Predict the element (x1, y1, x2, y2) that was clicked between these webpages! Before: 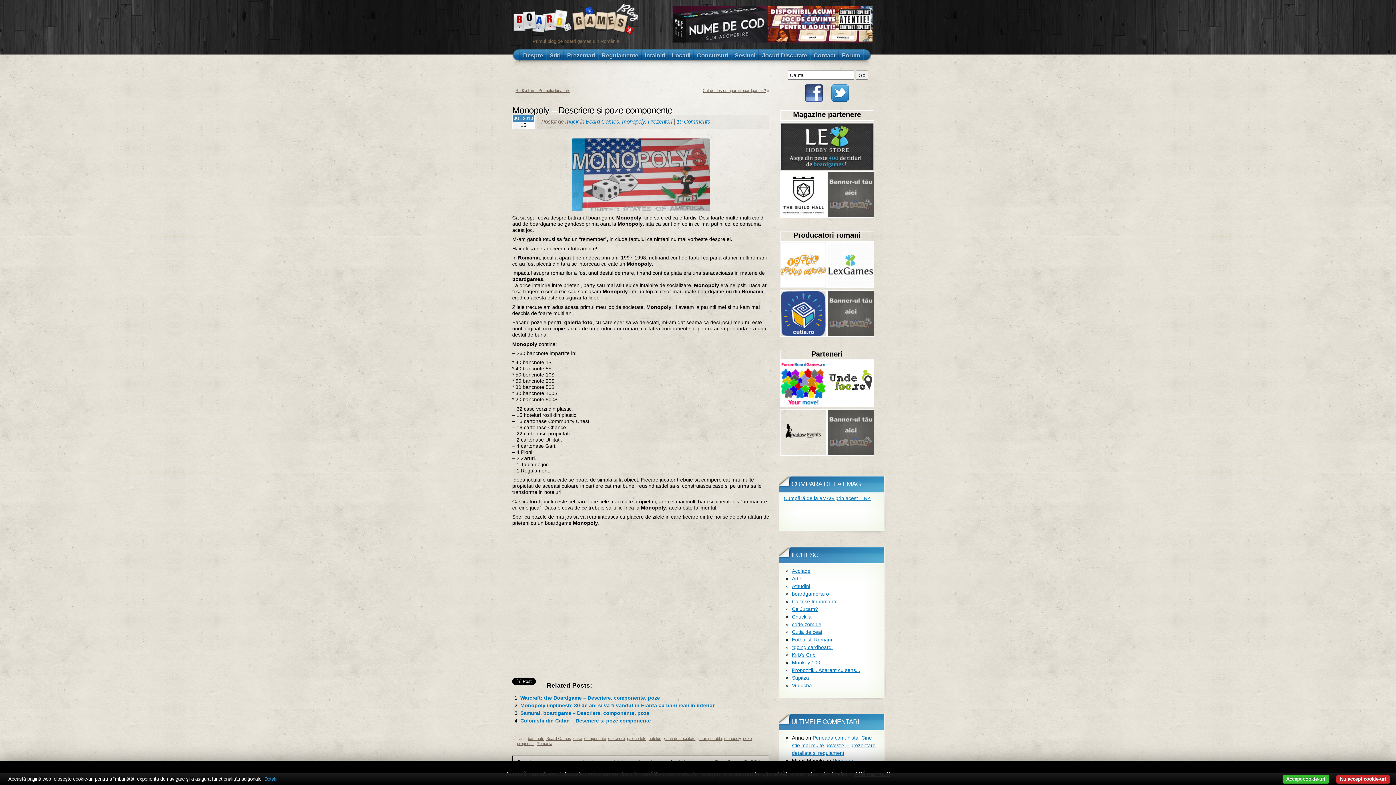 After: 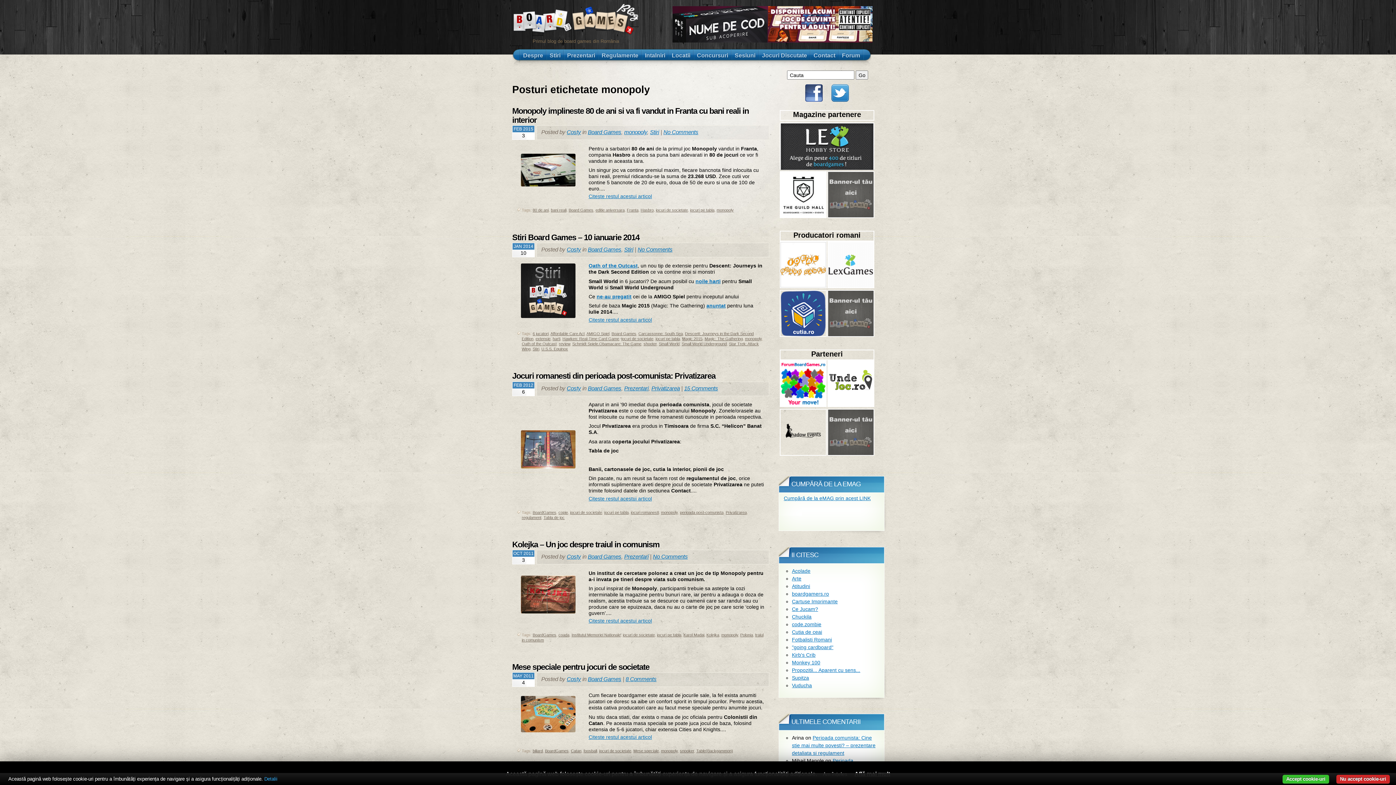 Action: label: monopoly bbox: (724, 736, 741, 740)